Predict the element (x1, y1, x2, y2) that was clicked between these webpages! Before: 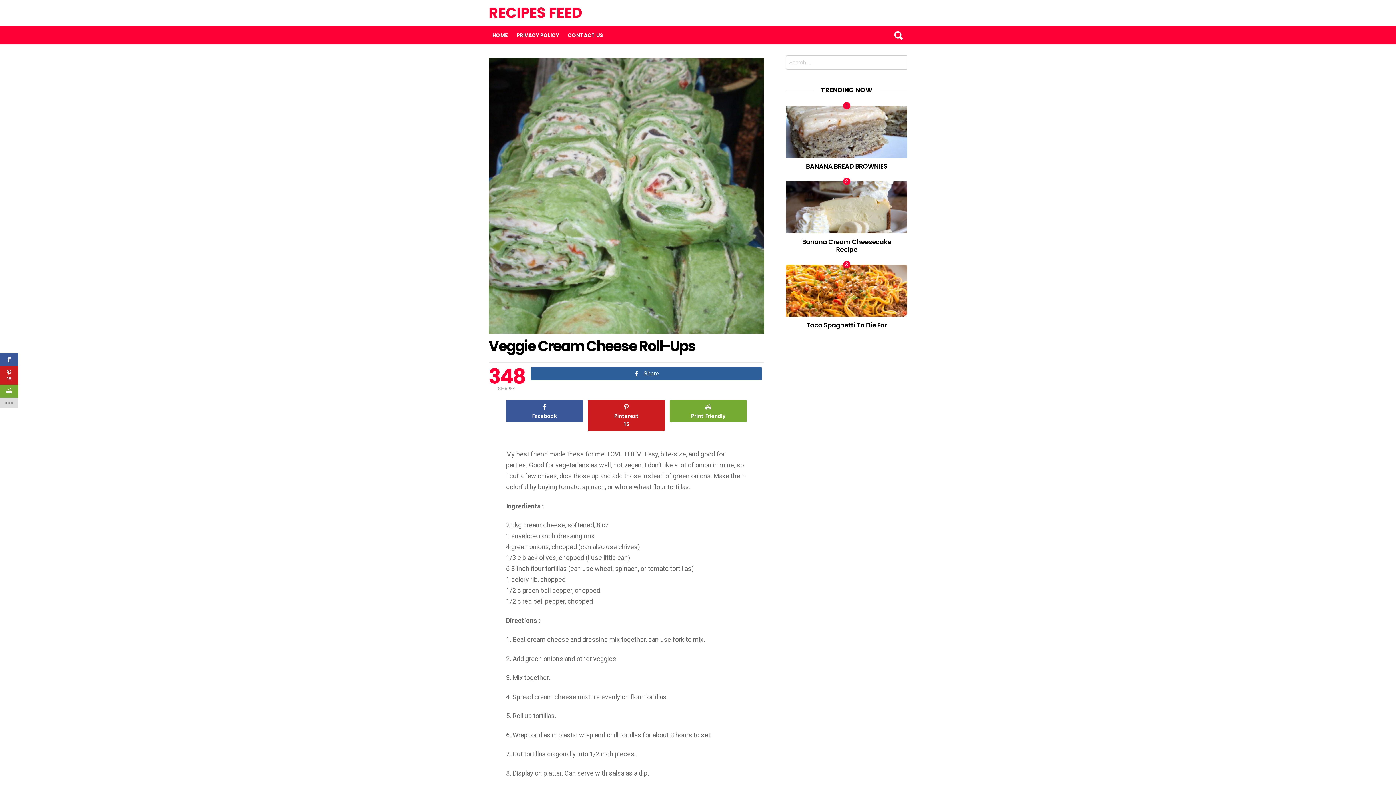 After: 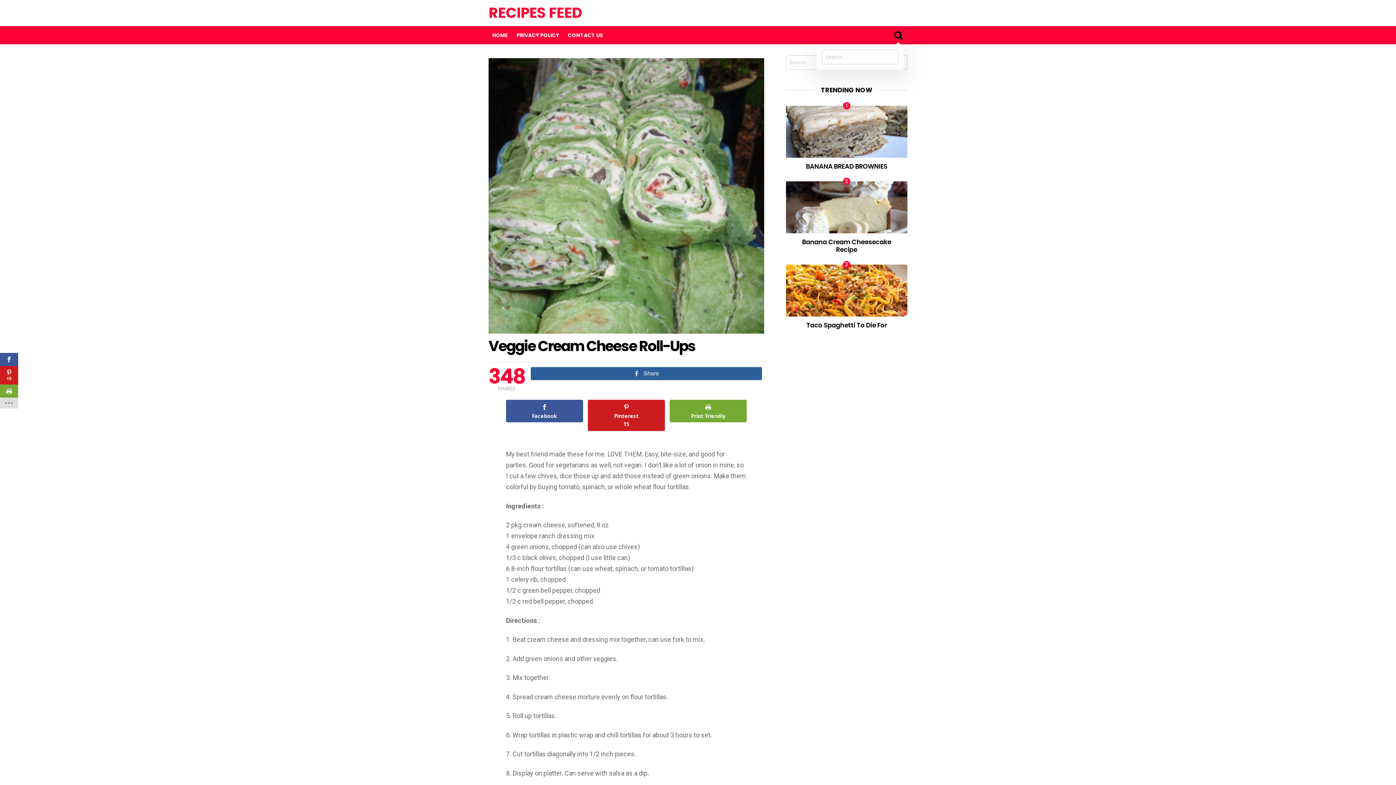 Action: label: SEARCH bbox: (893, 26, 904, 44)